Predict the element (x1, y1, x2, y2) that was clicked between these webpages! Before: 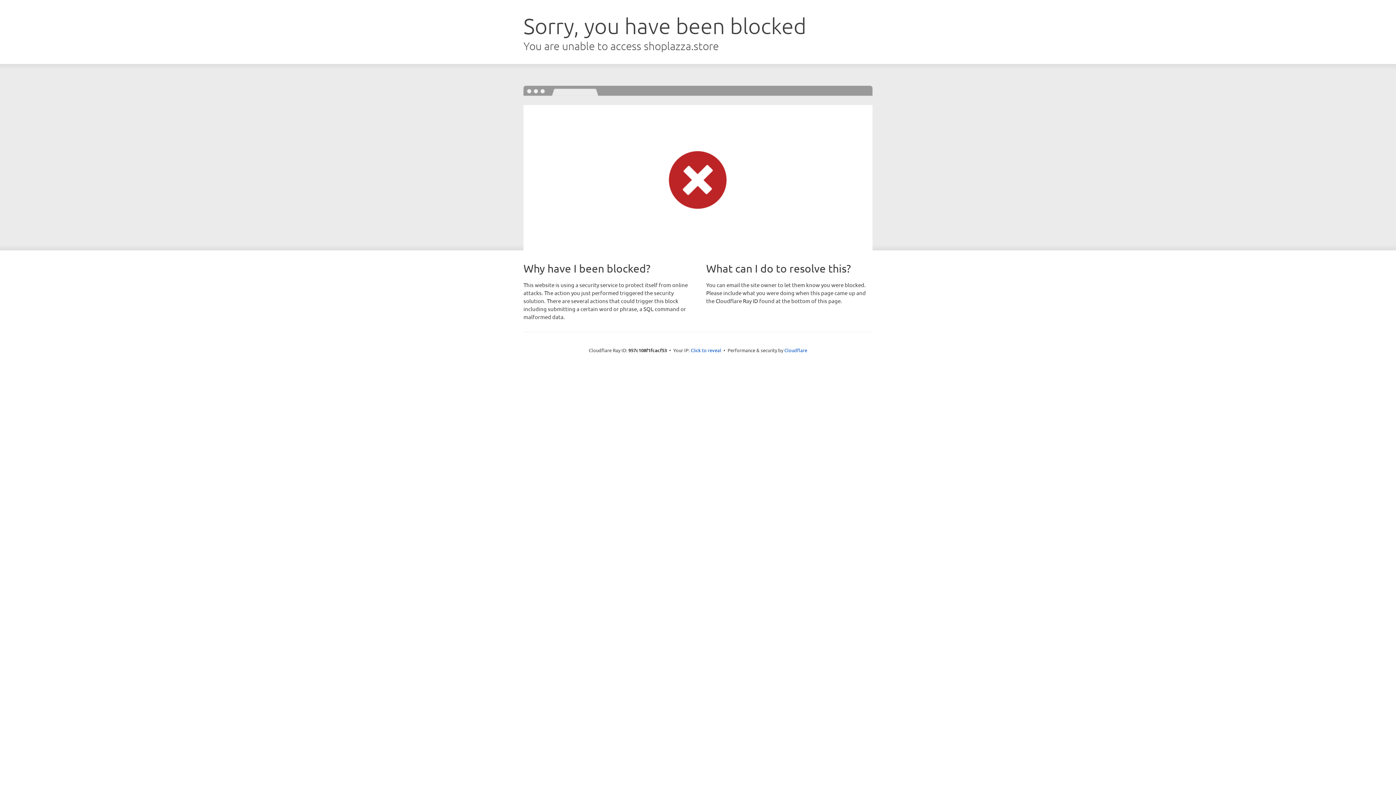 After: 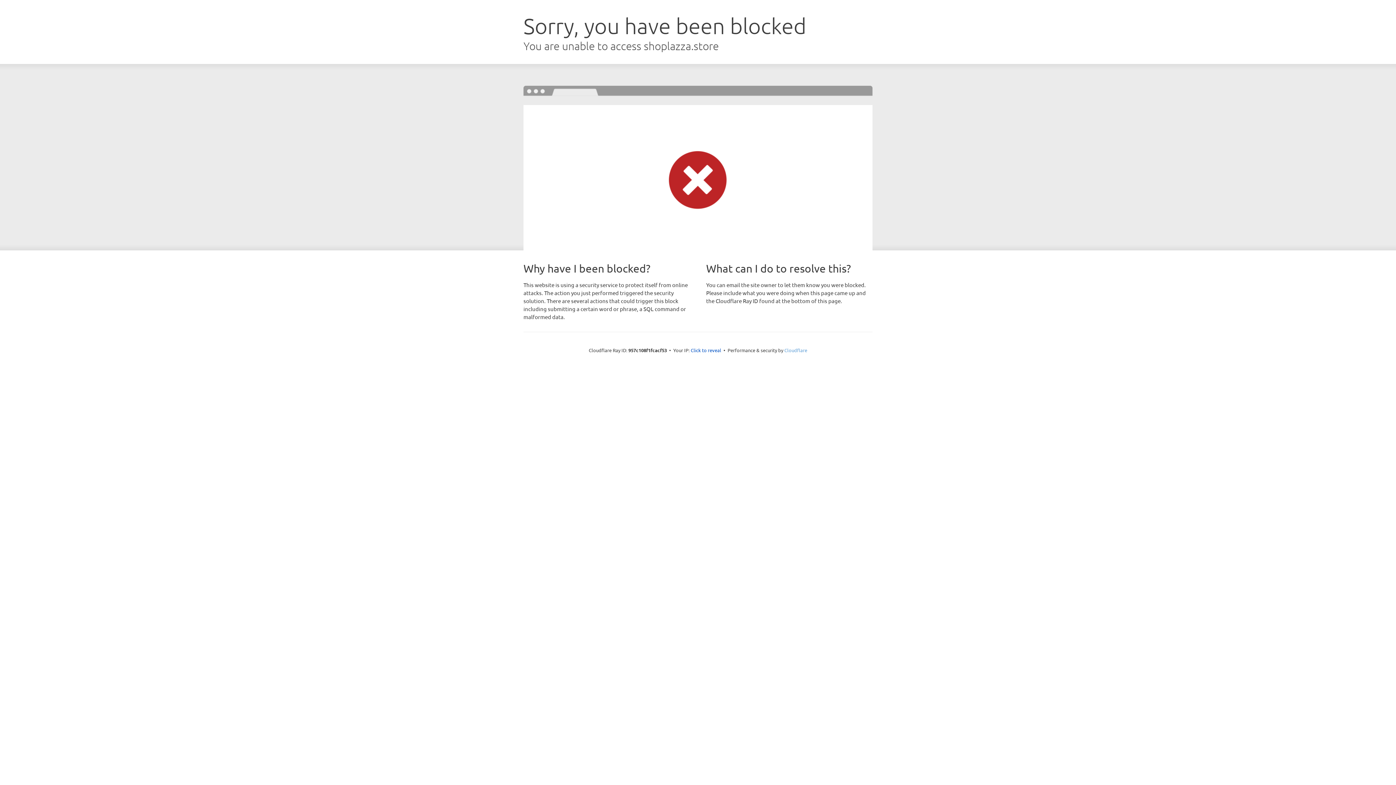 Action: label: Cloudflare bbox: (784, 347, 807, 353)